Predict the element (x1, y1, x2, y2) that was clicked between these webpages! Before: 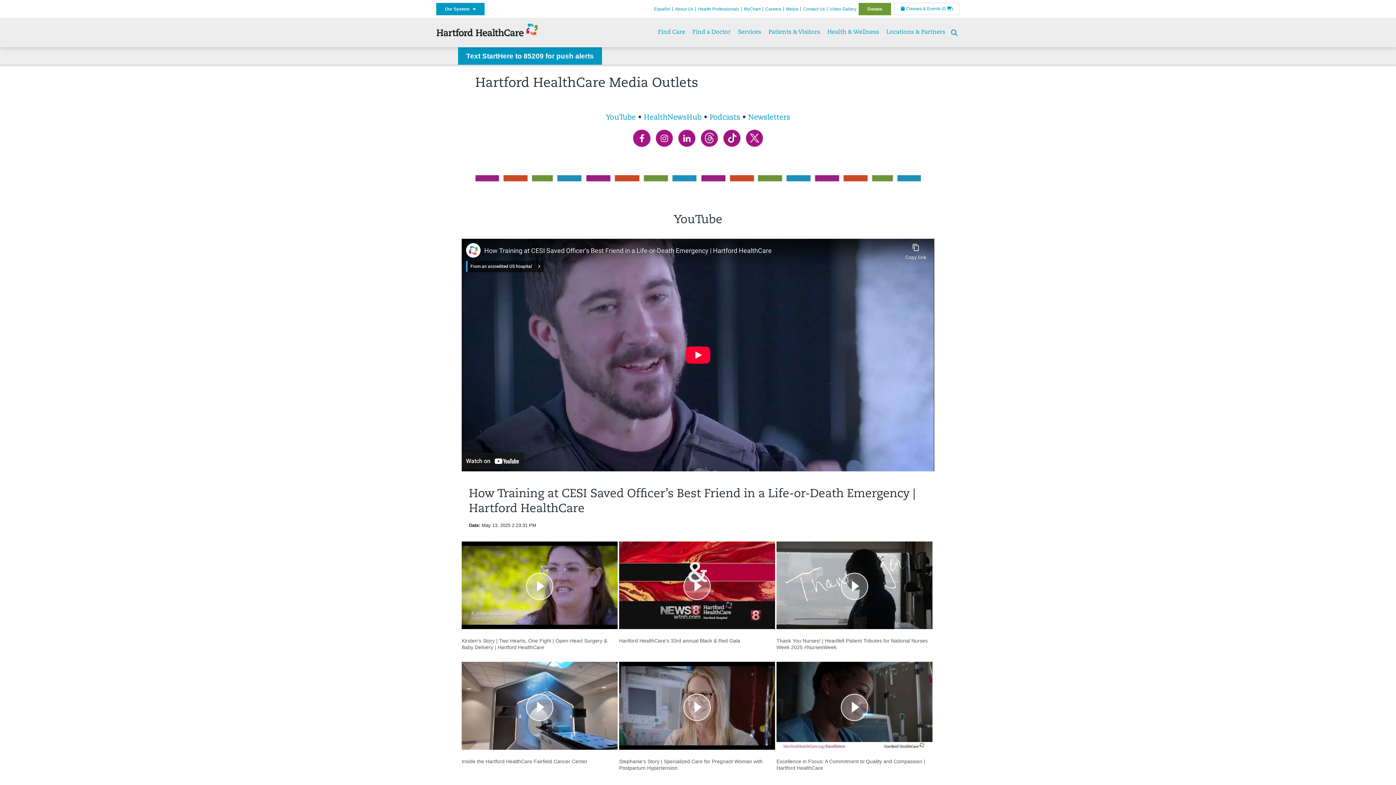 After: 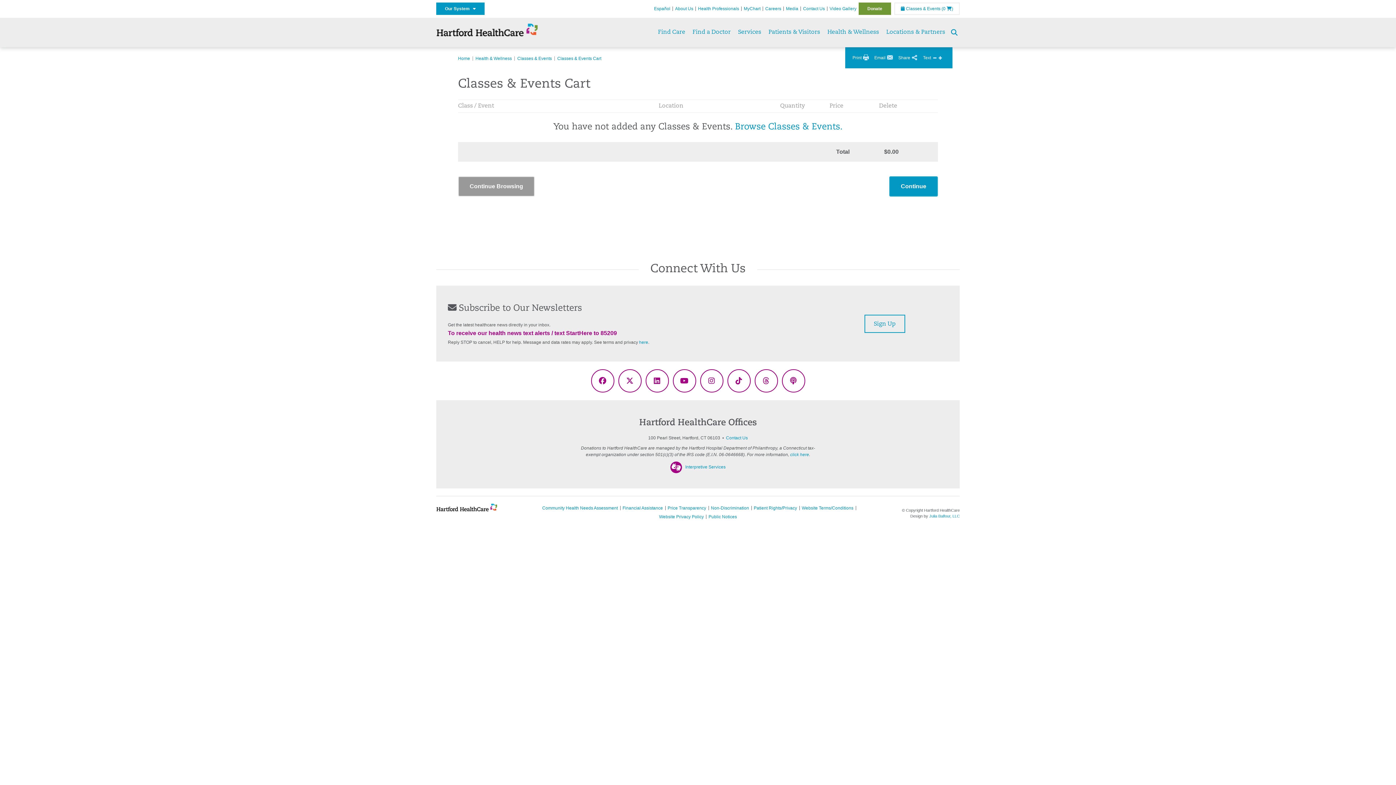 Action: label: (0 ) bbox: (941, 6, 953, 11)